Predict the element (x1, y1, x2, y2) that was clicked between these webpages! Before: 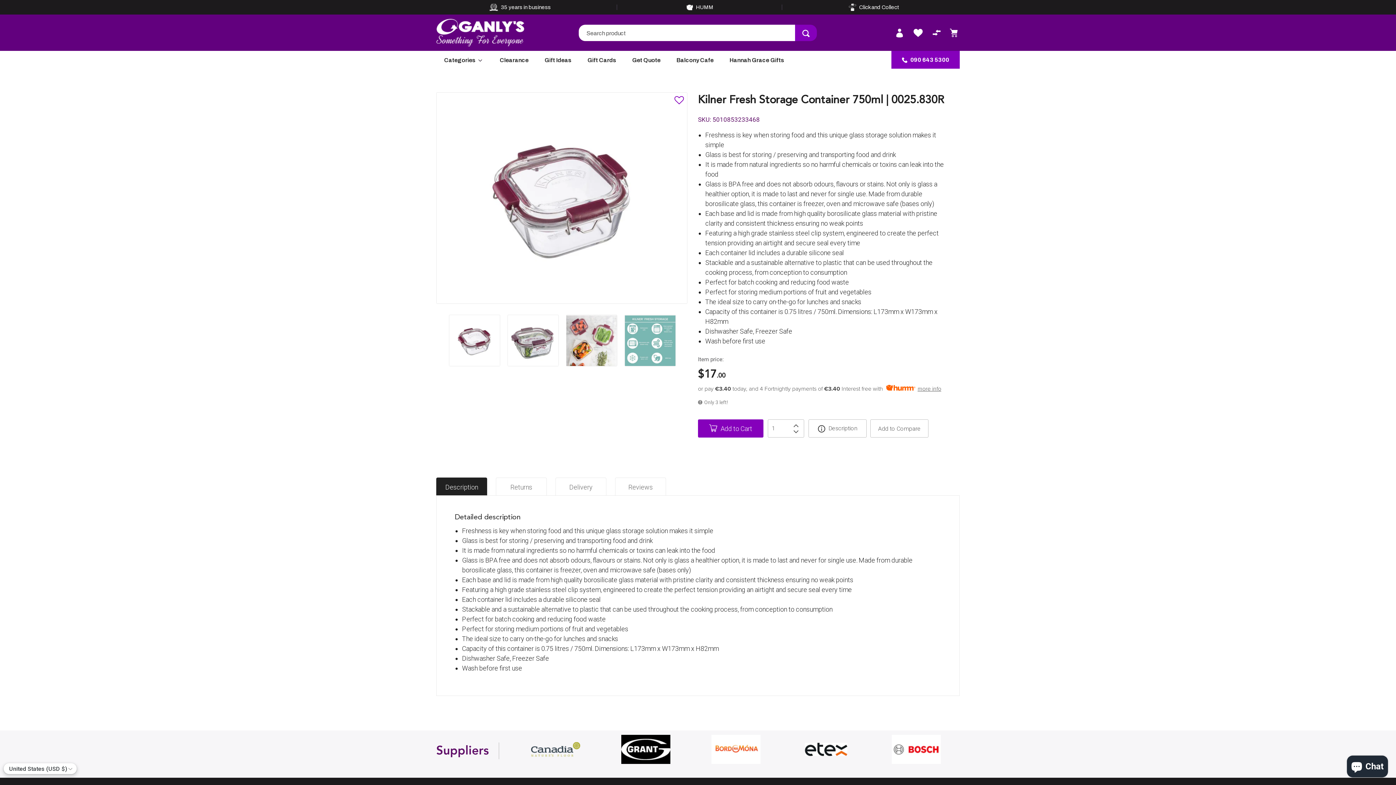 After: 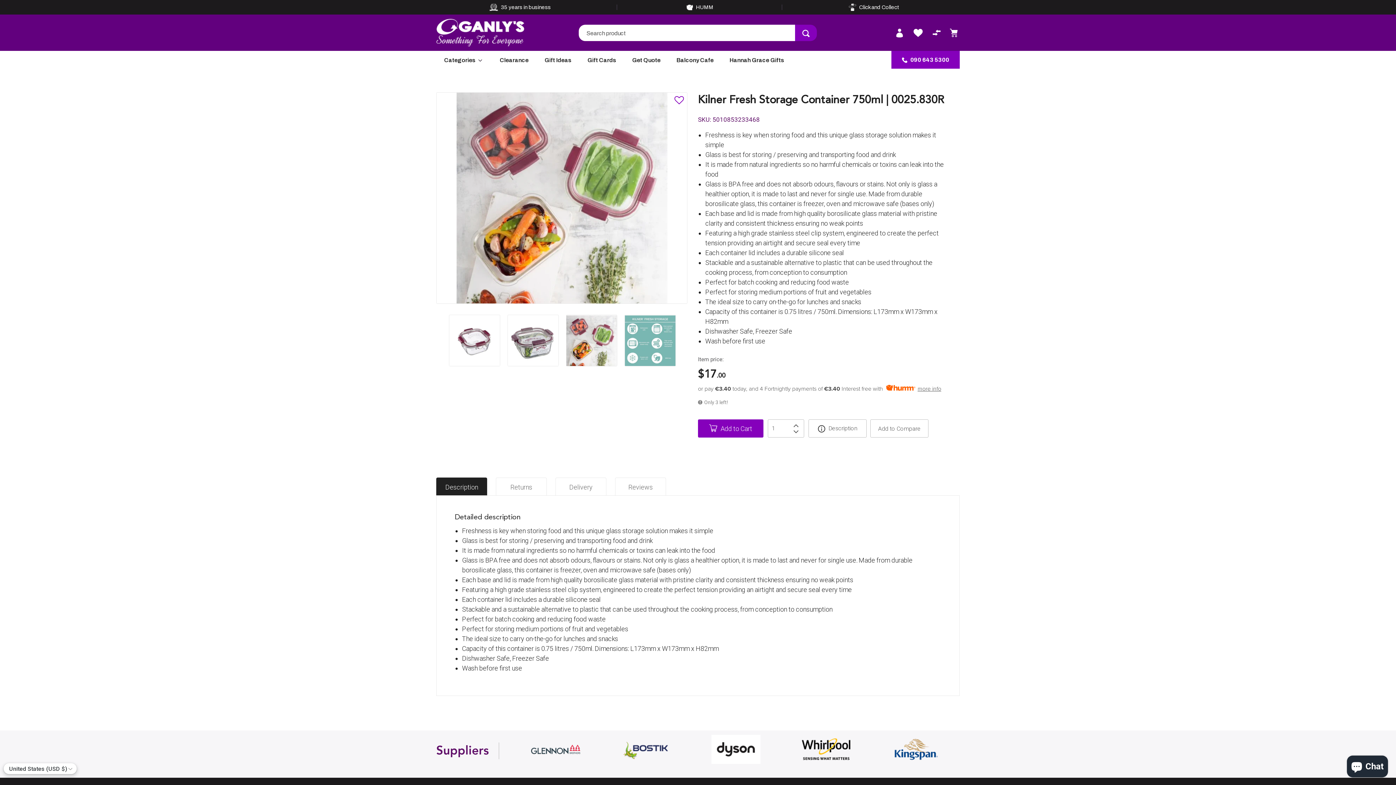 Action: bbox: (566, 315, 617, 366)